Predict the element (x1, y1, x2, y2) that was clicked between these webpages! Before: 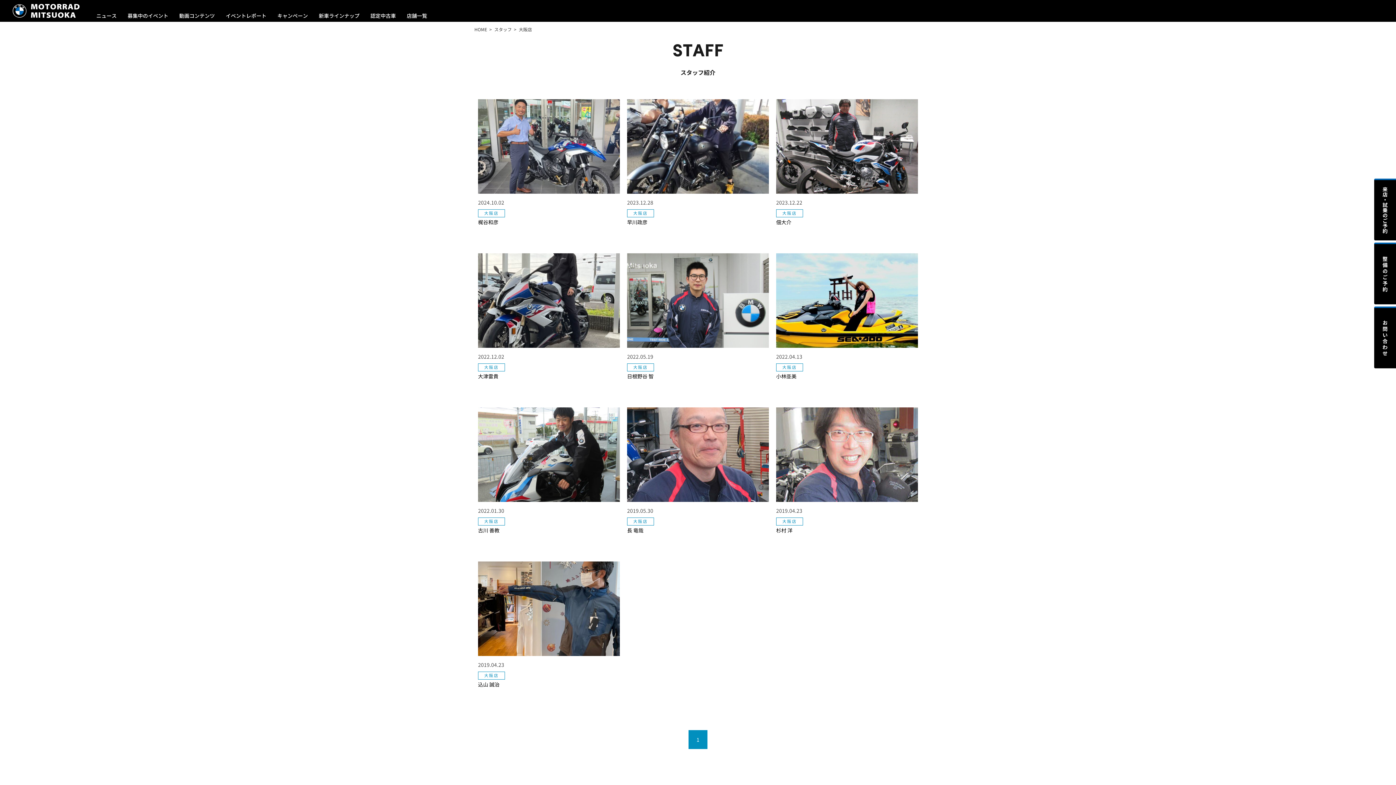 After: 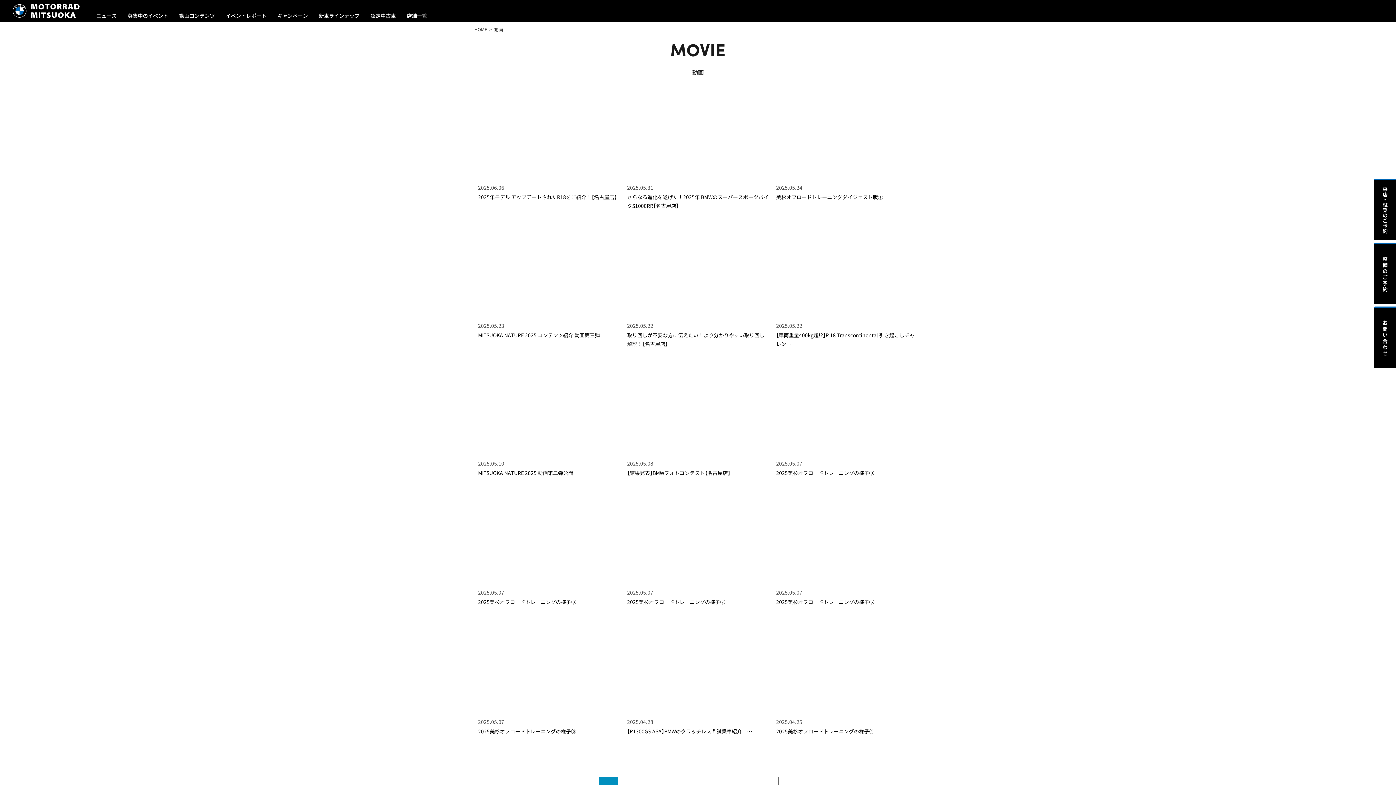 Action: bbox: (179, 12, 214, 19) label: 動画コンテンツ